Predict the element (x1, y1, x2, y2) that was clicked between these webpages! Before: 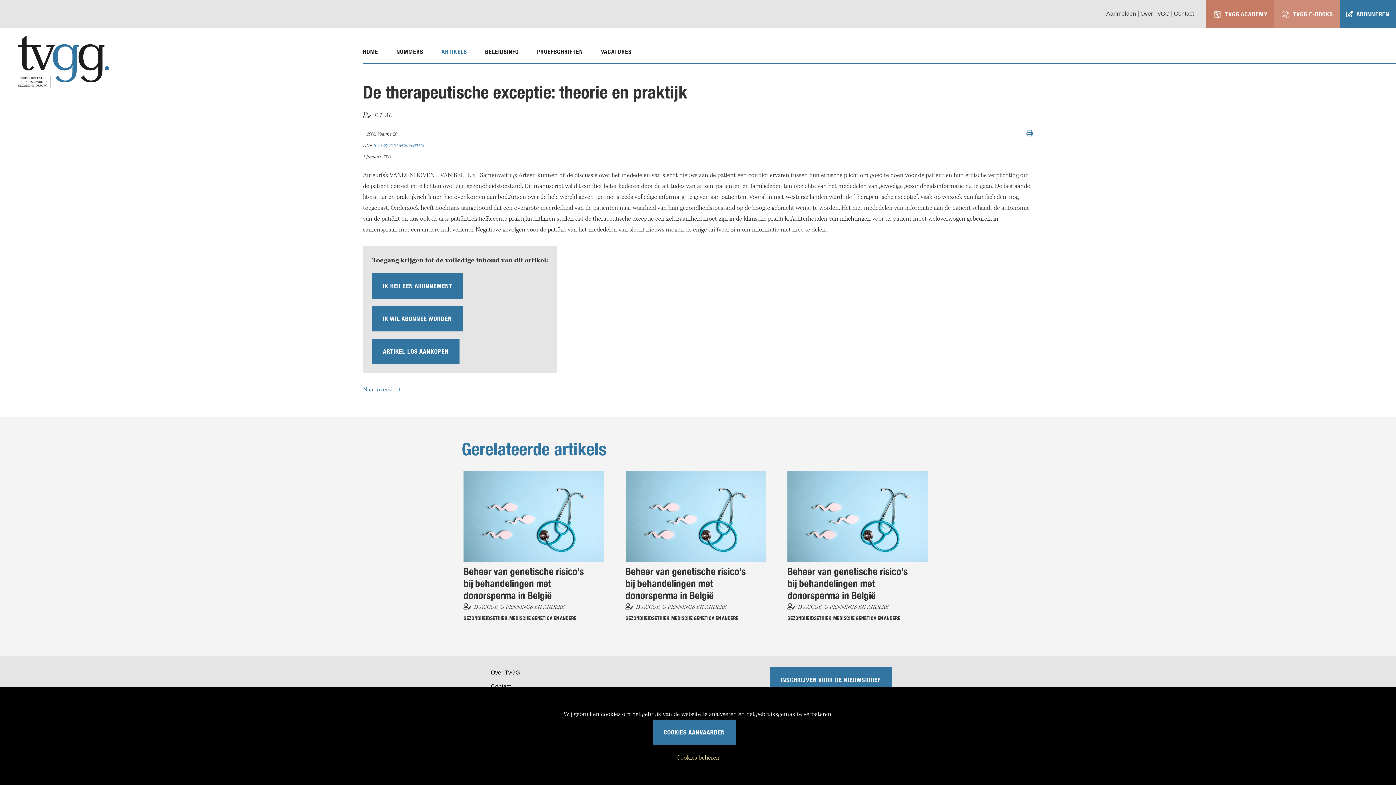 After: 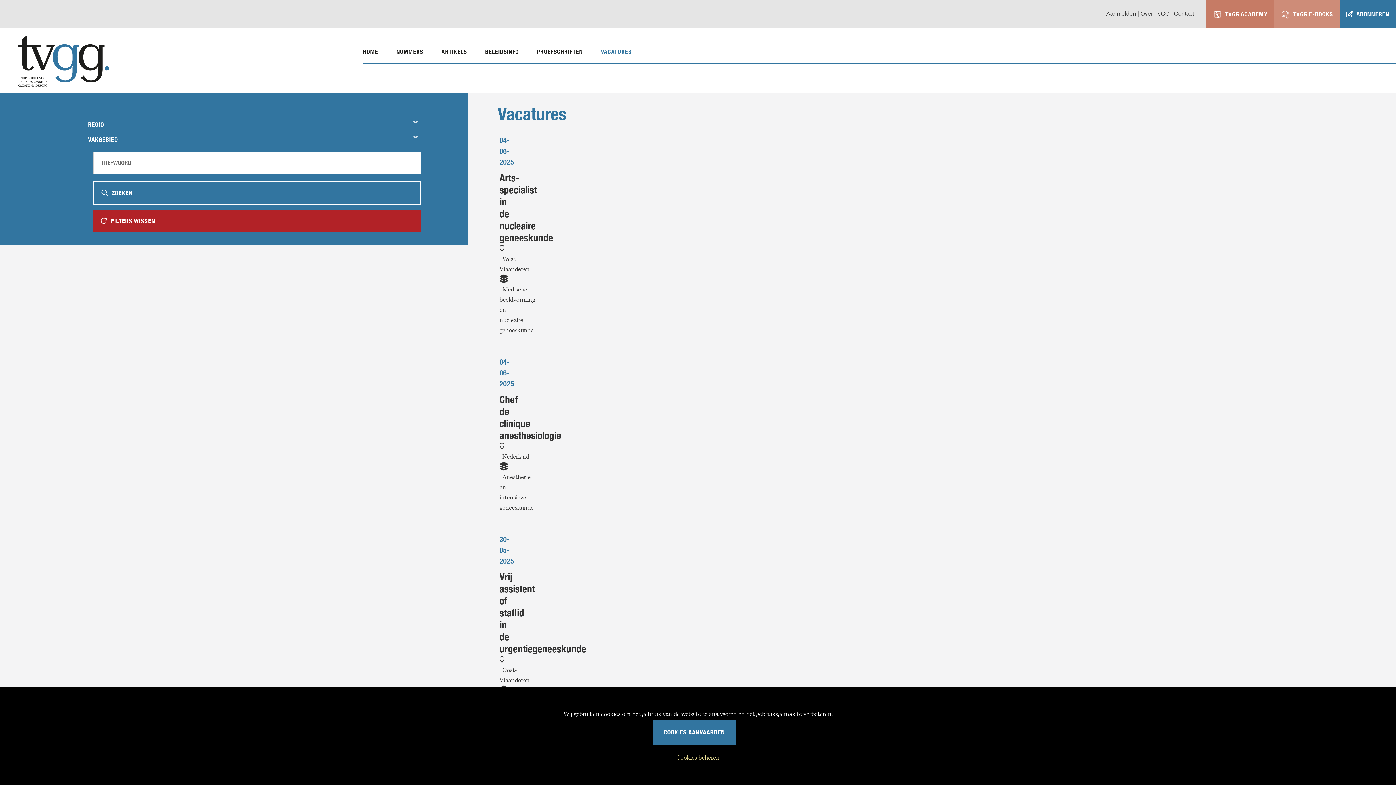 Action: label: VACATURES bbox: (601, 48, 649, 55)